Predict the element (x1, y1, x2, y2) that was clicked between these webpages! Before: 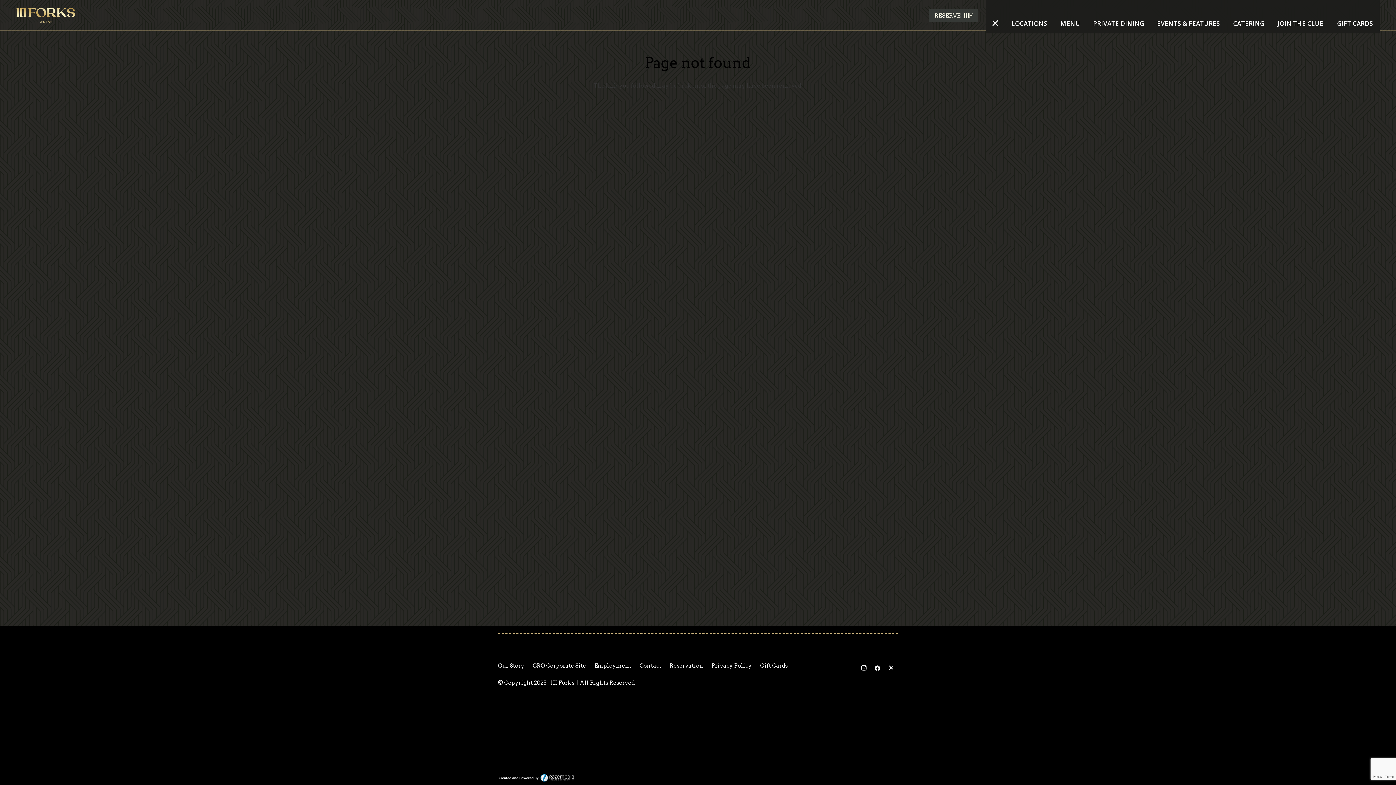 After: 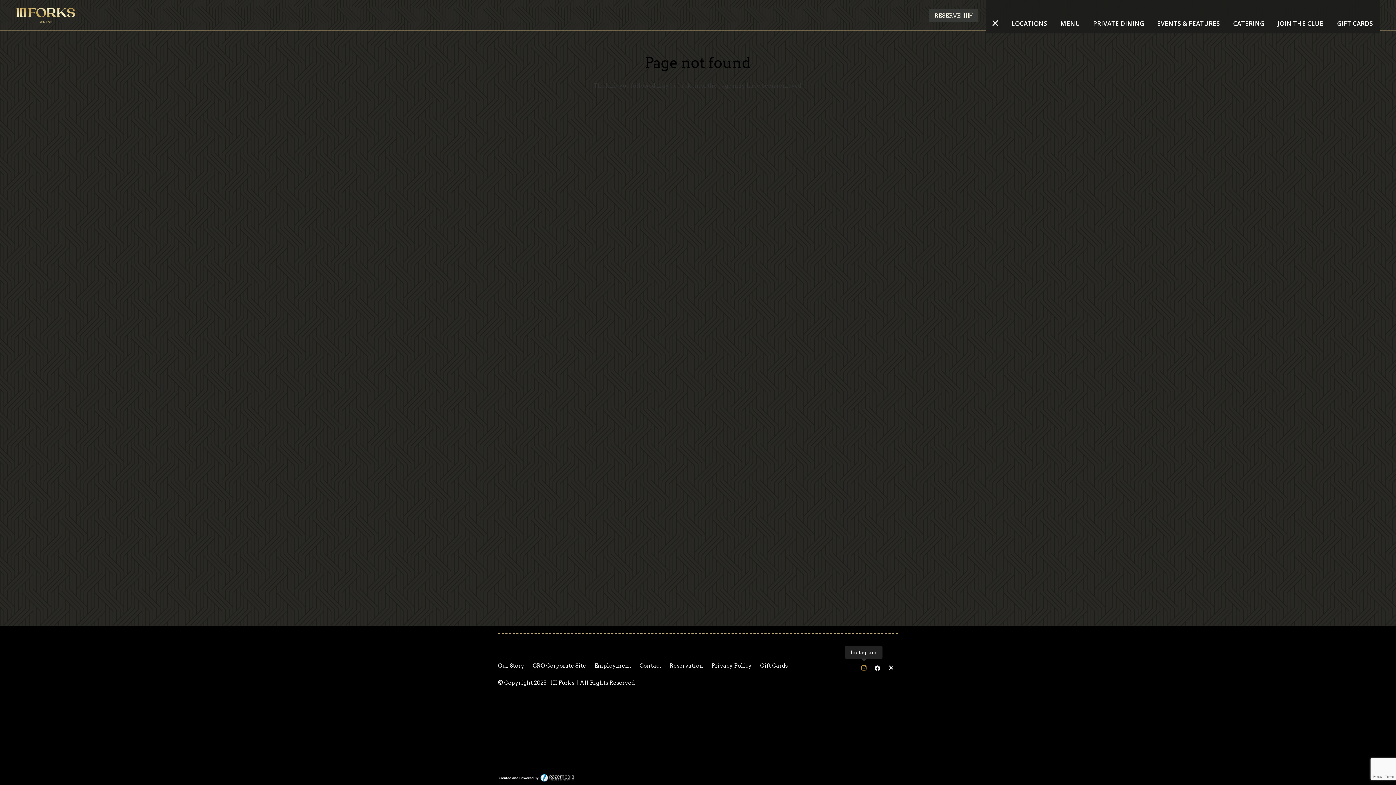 Action: bbox: (857, 661, 870, 675) label: Instagram